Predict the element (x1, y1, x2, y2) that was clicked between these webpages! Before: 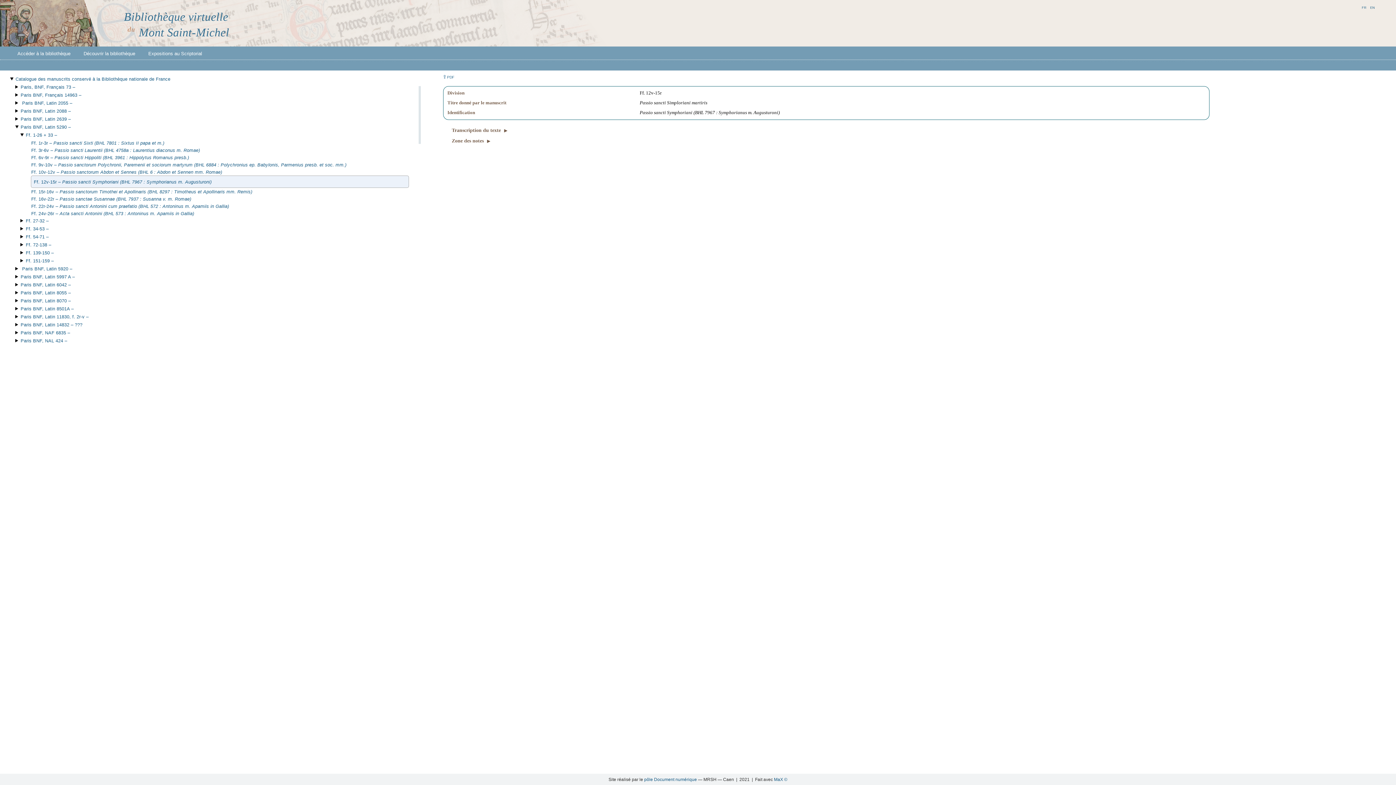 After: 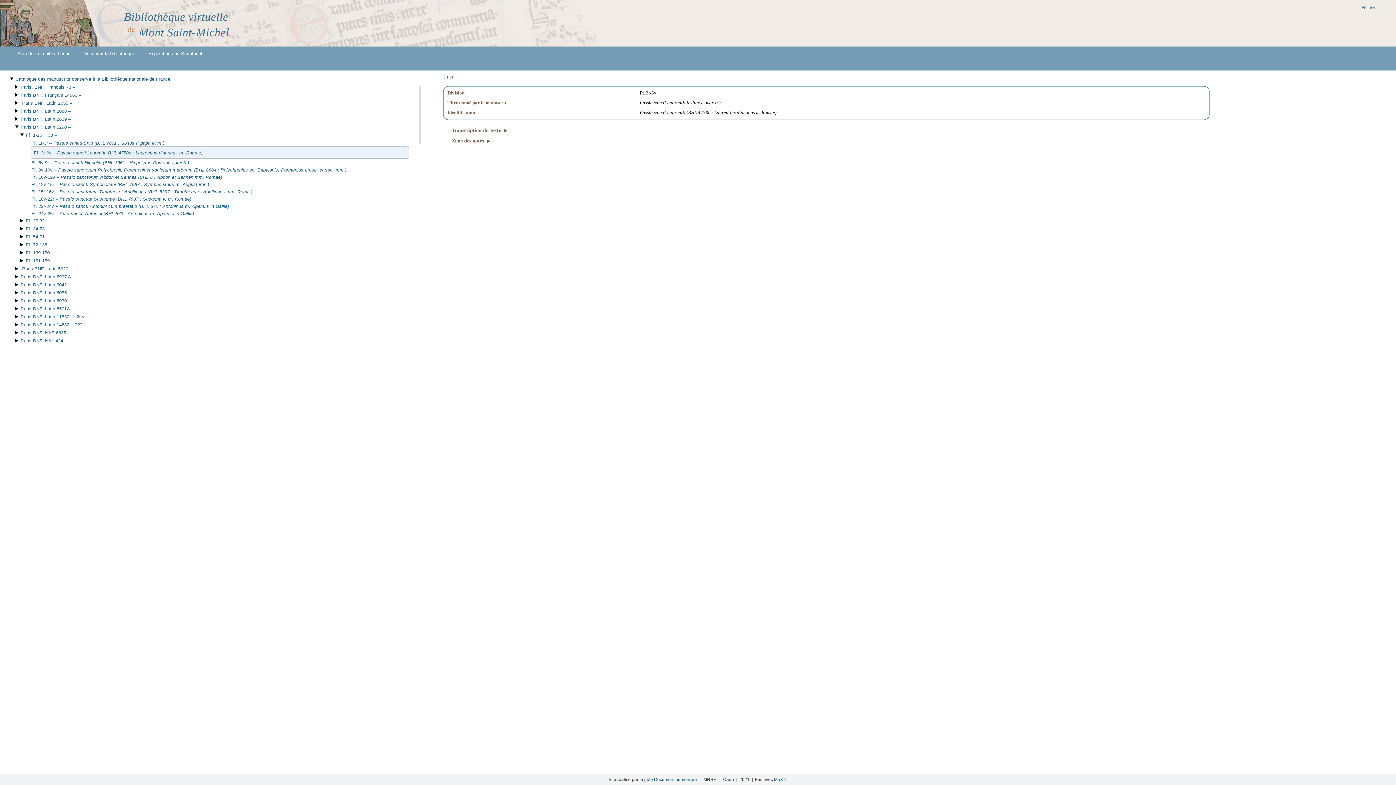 Action: label: Ff. 3r-6v – Passio sancti Laurentii (BHL 4758a : Laurentius diaconus m. Romae) bbox: (31, 147, 200, 153)